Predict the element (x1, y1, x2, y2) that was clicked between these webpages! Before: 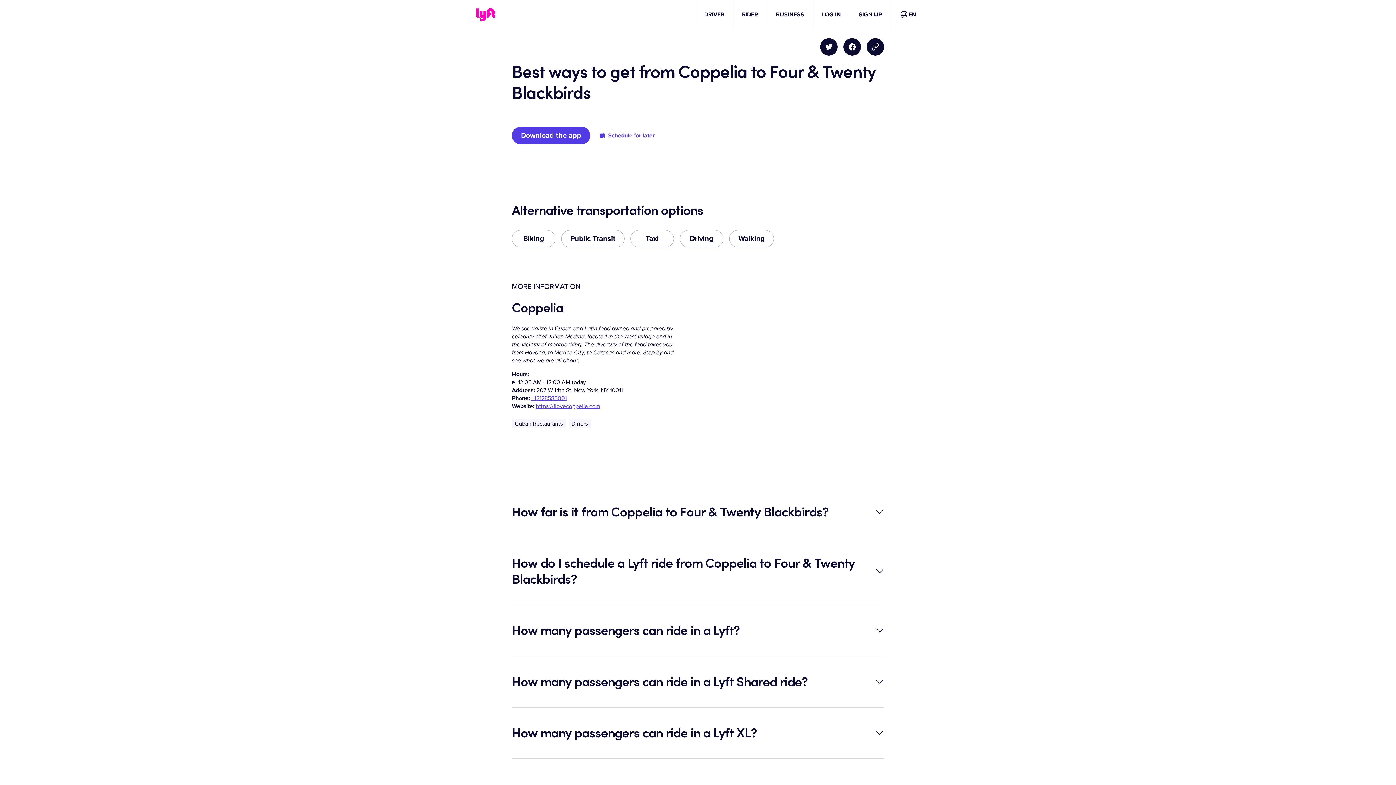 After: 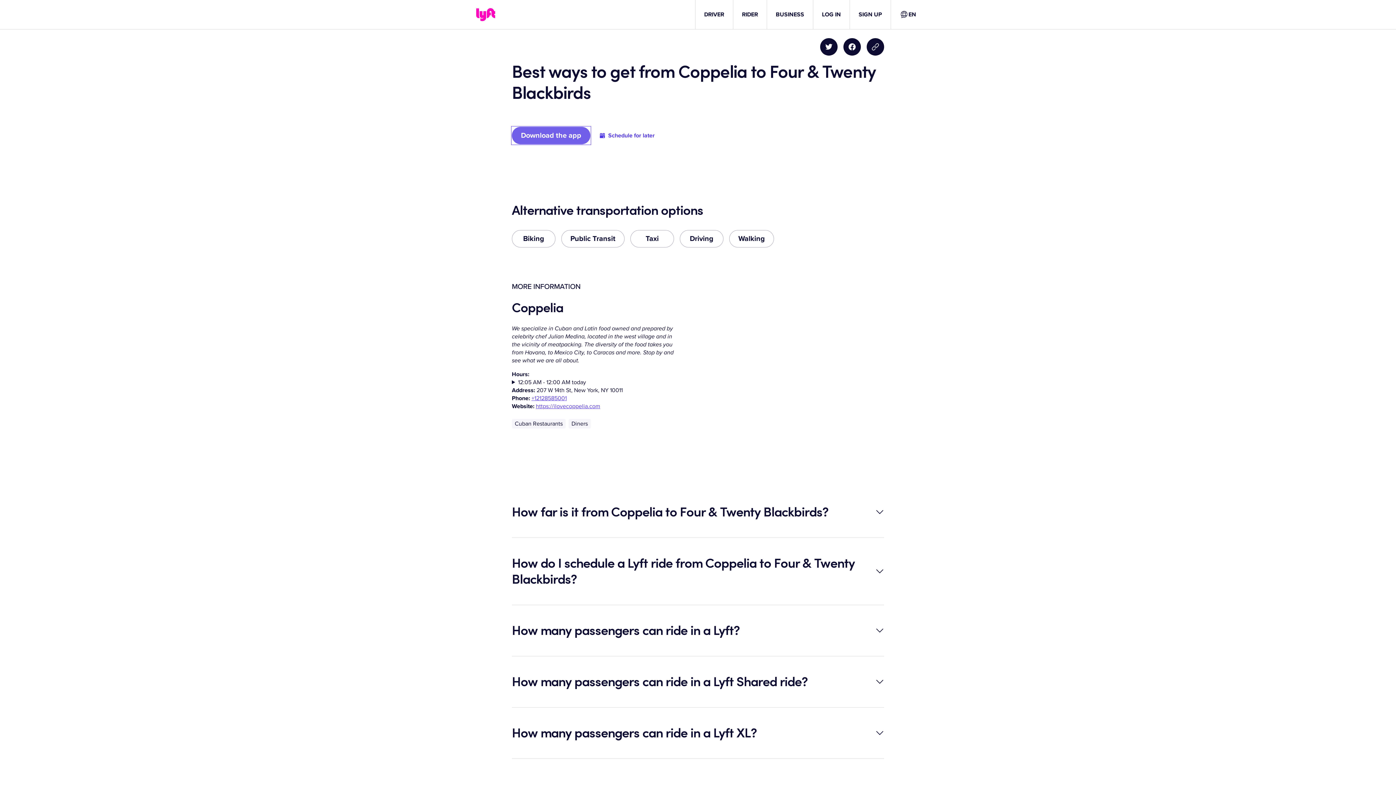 Action: bbox: (512, 126, 590, 144) label: Download the app